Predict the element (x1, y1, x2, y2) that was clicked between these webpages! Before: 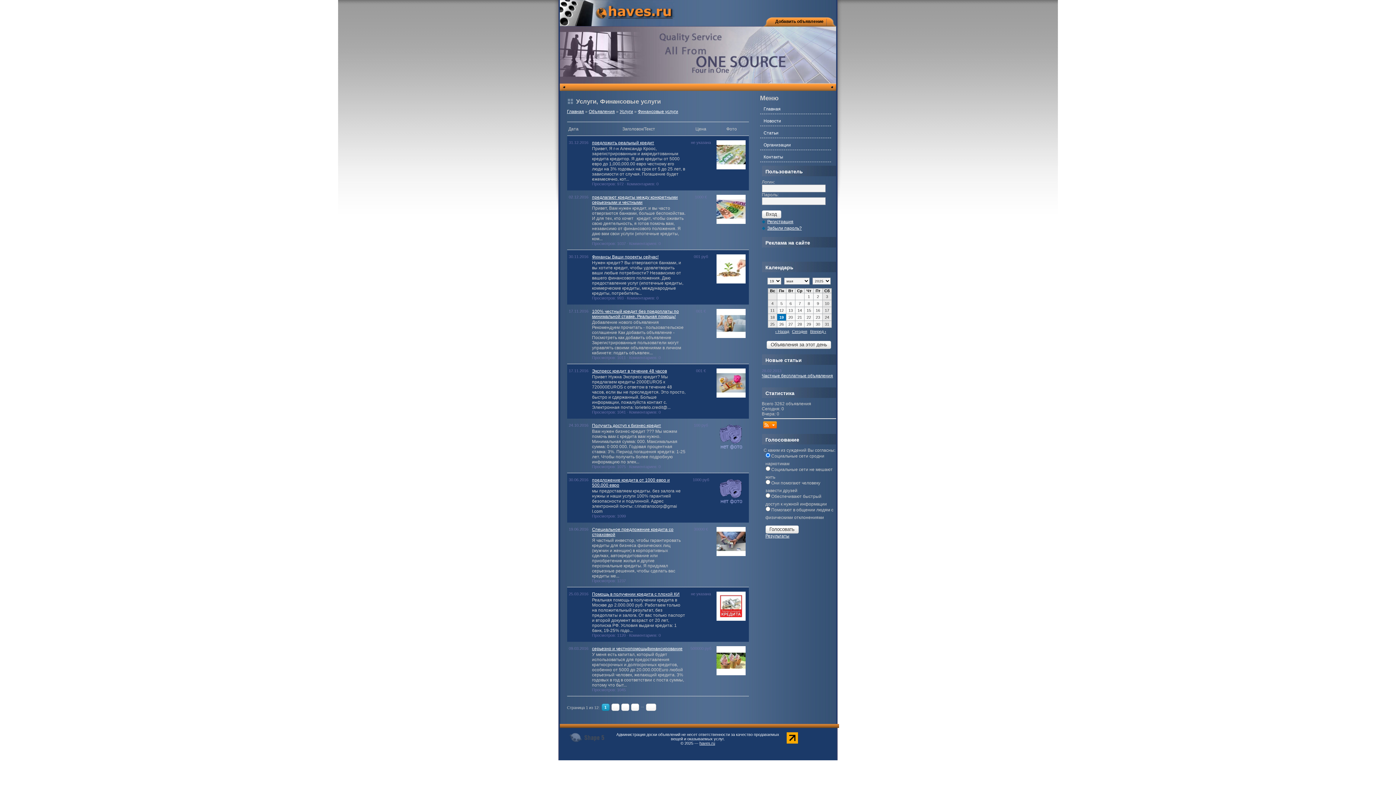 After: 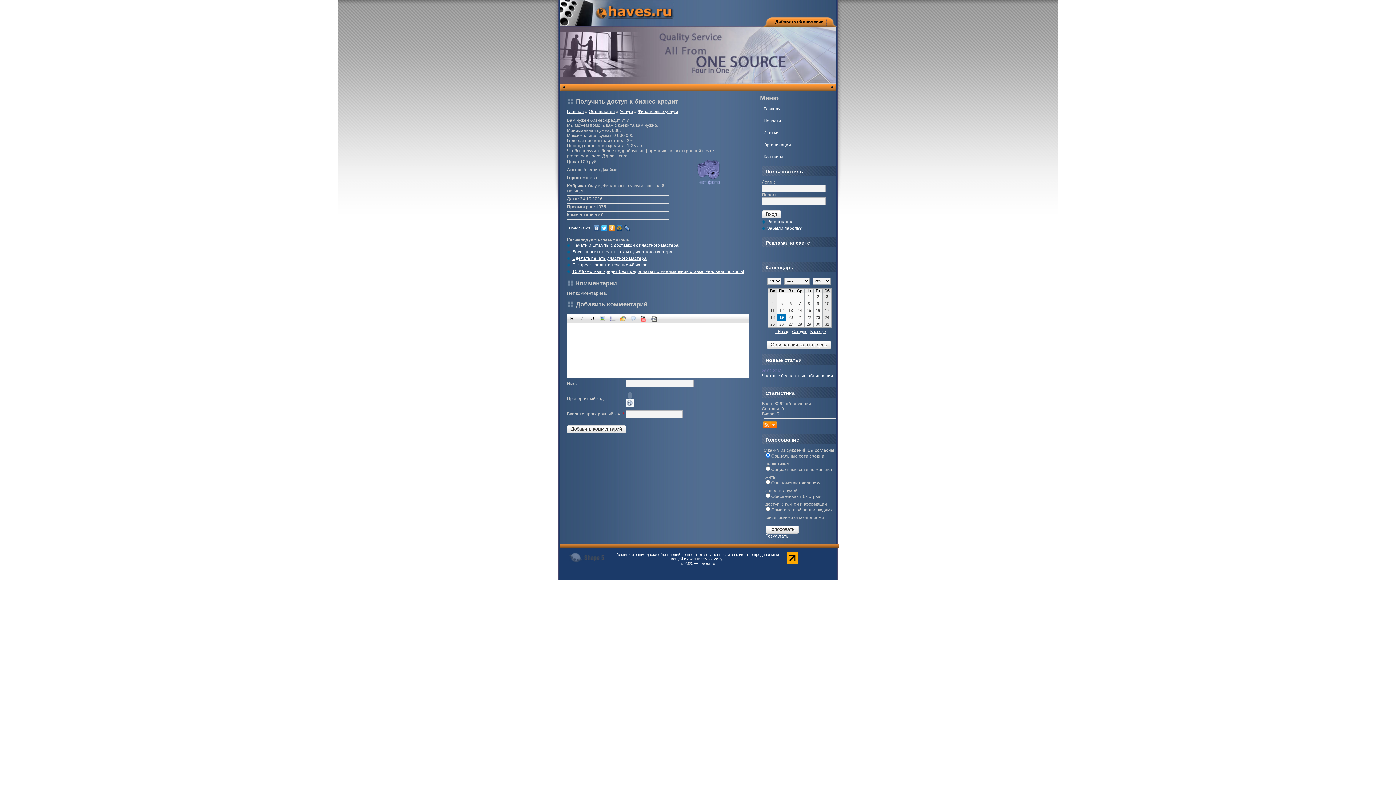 Action: bbox: (592, 423, 661, 428) label: Получить доступ к бизнес-кредит